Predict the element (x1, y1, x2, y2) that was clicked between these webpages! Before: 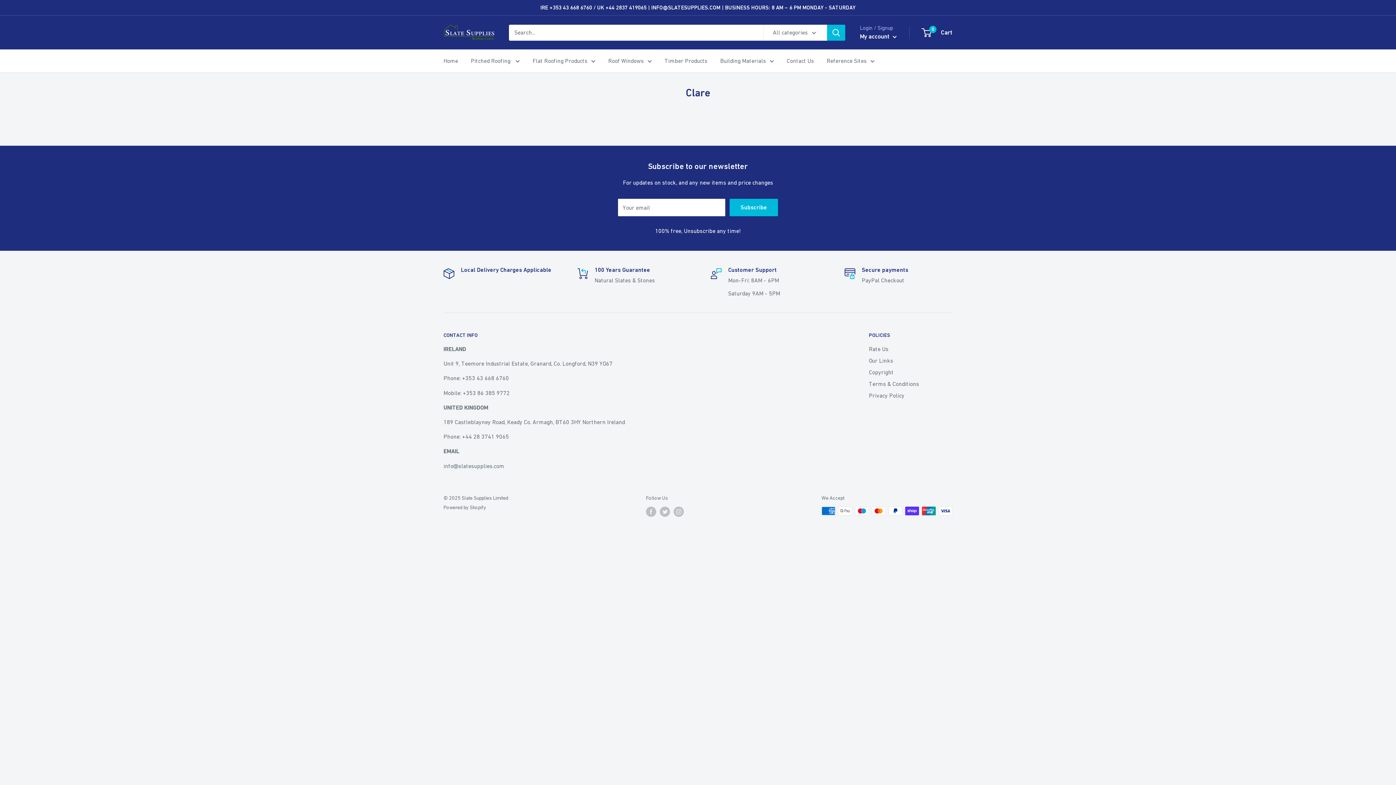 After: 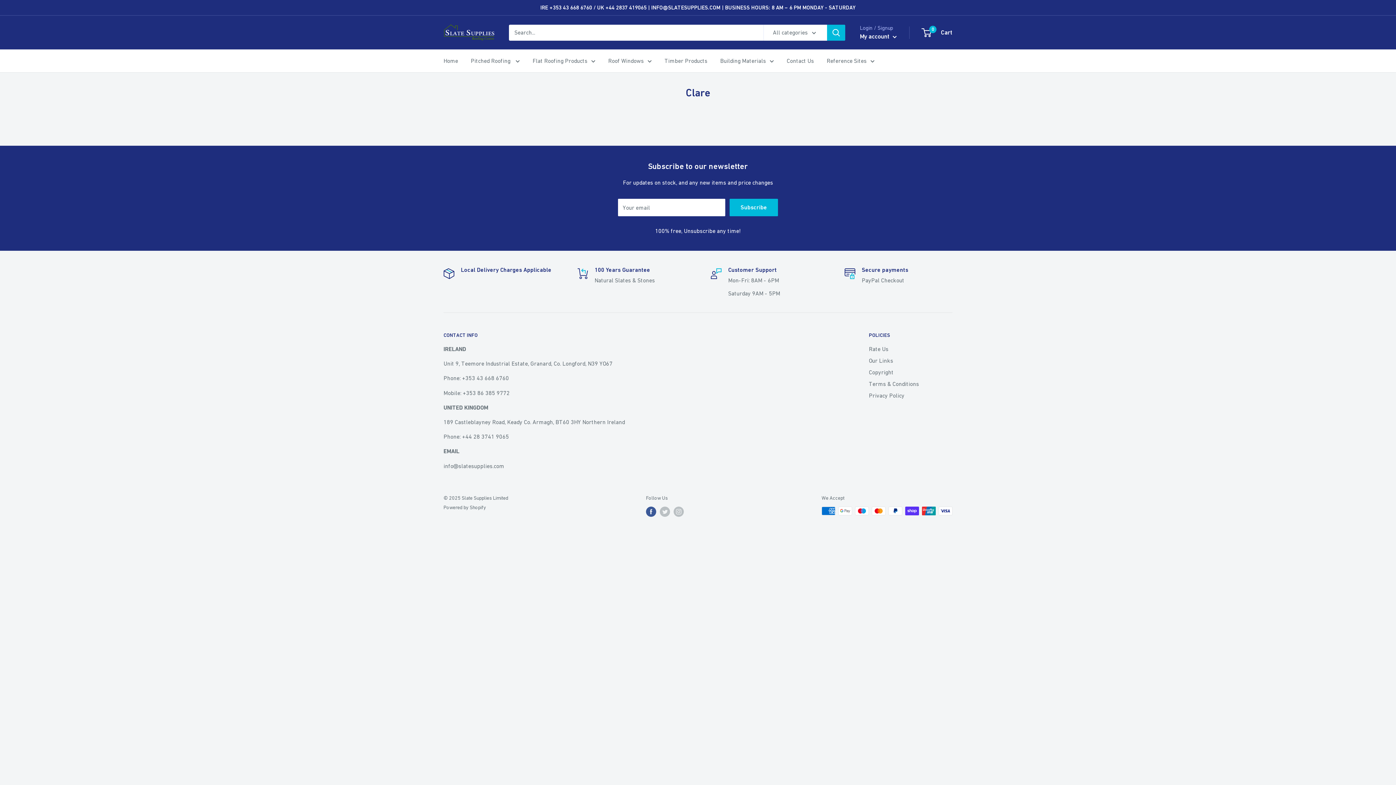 Action: bbox: (646, 506, 656, 517) label: Follow us on Facebook